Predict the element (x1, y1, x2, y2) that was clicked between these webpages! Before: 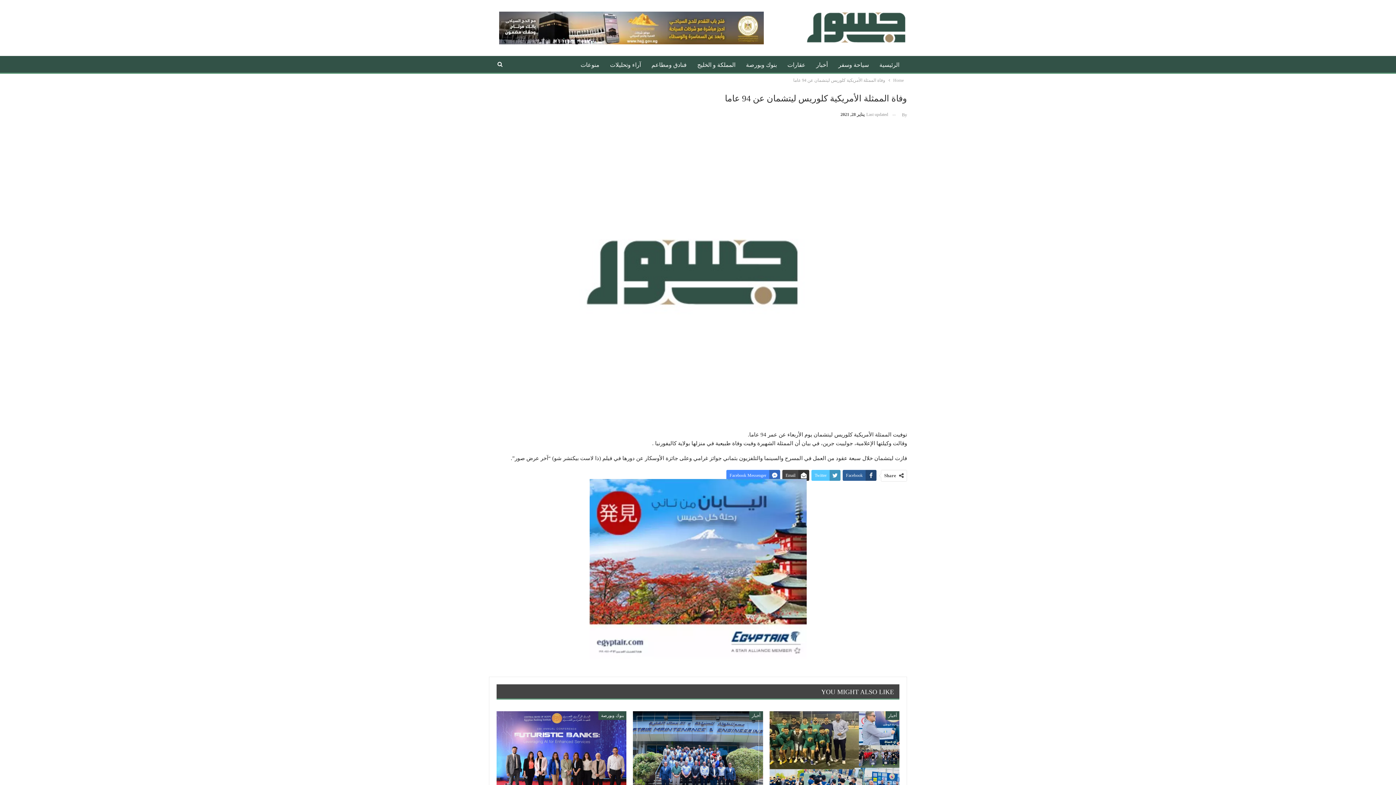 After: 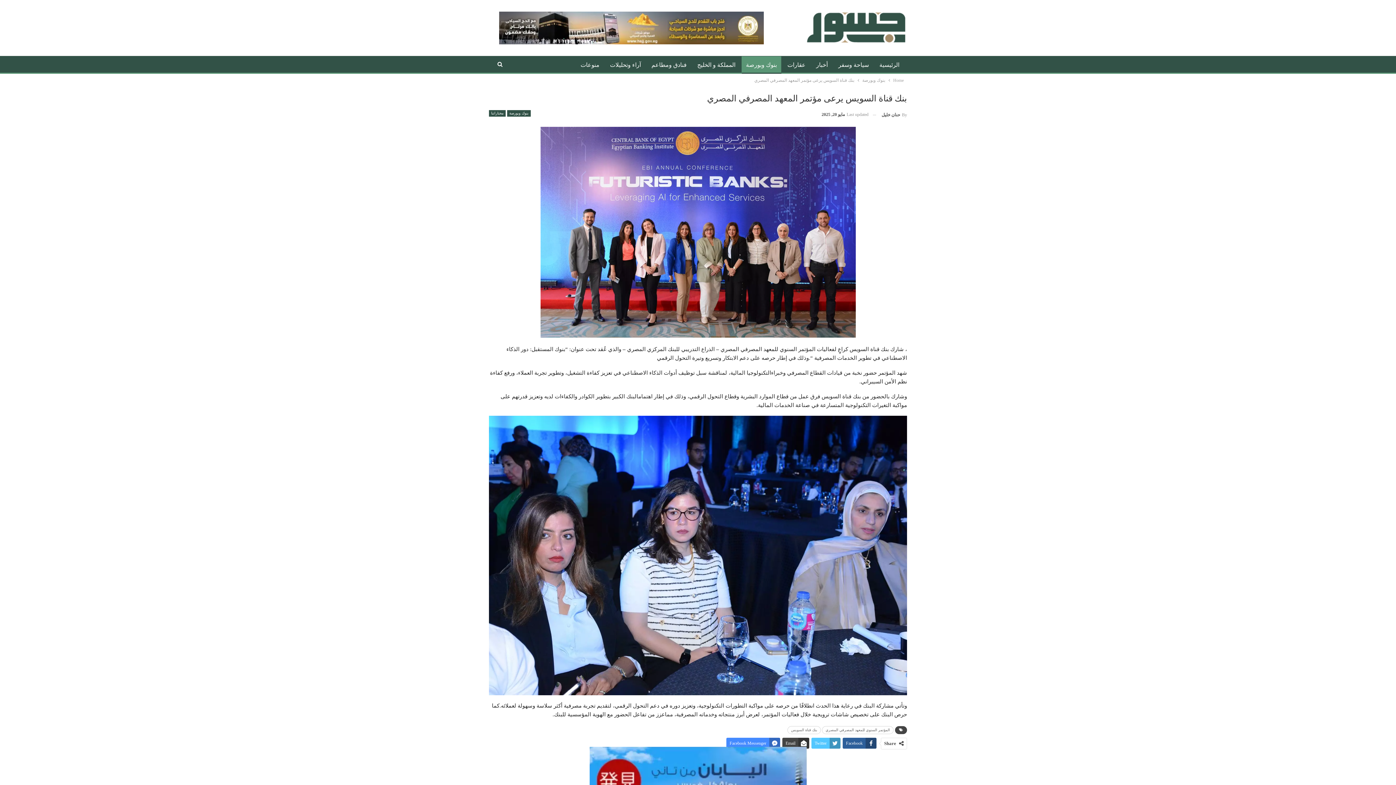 Action: bbox: (496, 711, 626, 802)